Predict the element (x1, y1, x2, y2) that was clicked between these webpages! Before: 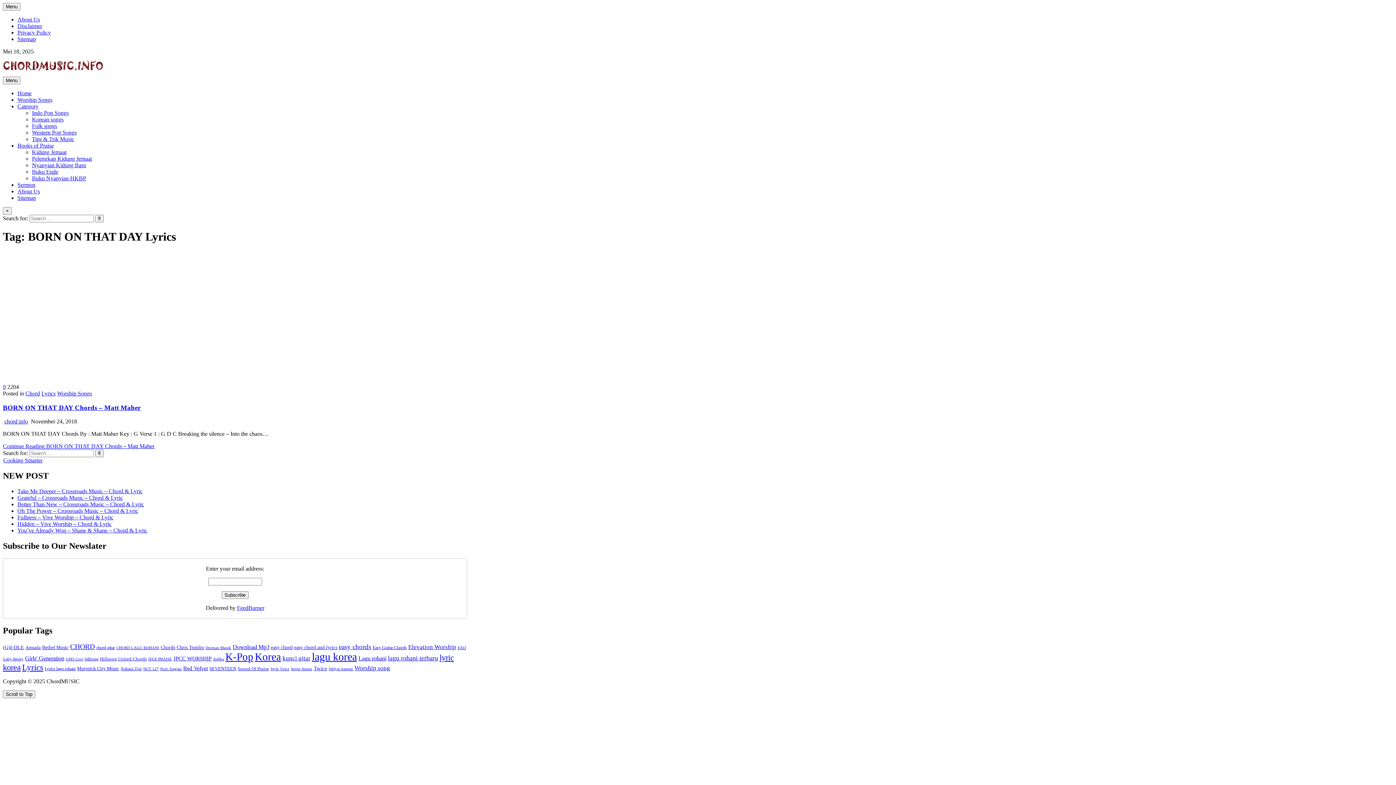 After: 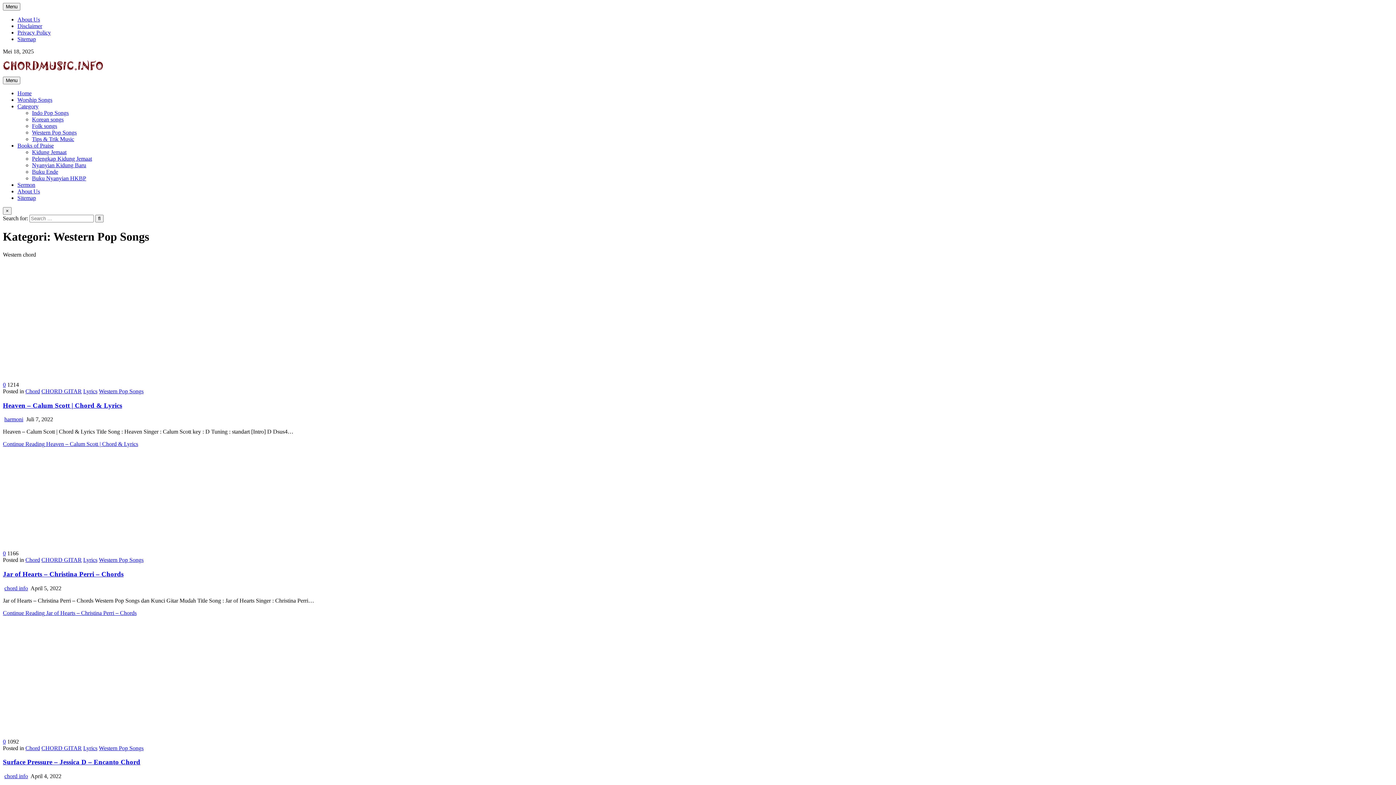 Action: bbox: (32, 129, 76, 135) label: Western Pop Songs